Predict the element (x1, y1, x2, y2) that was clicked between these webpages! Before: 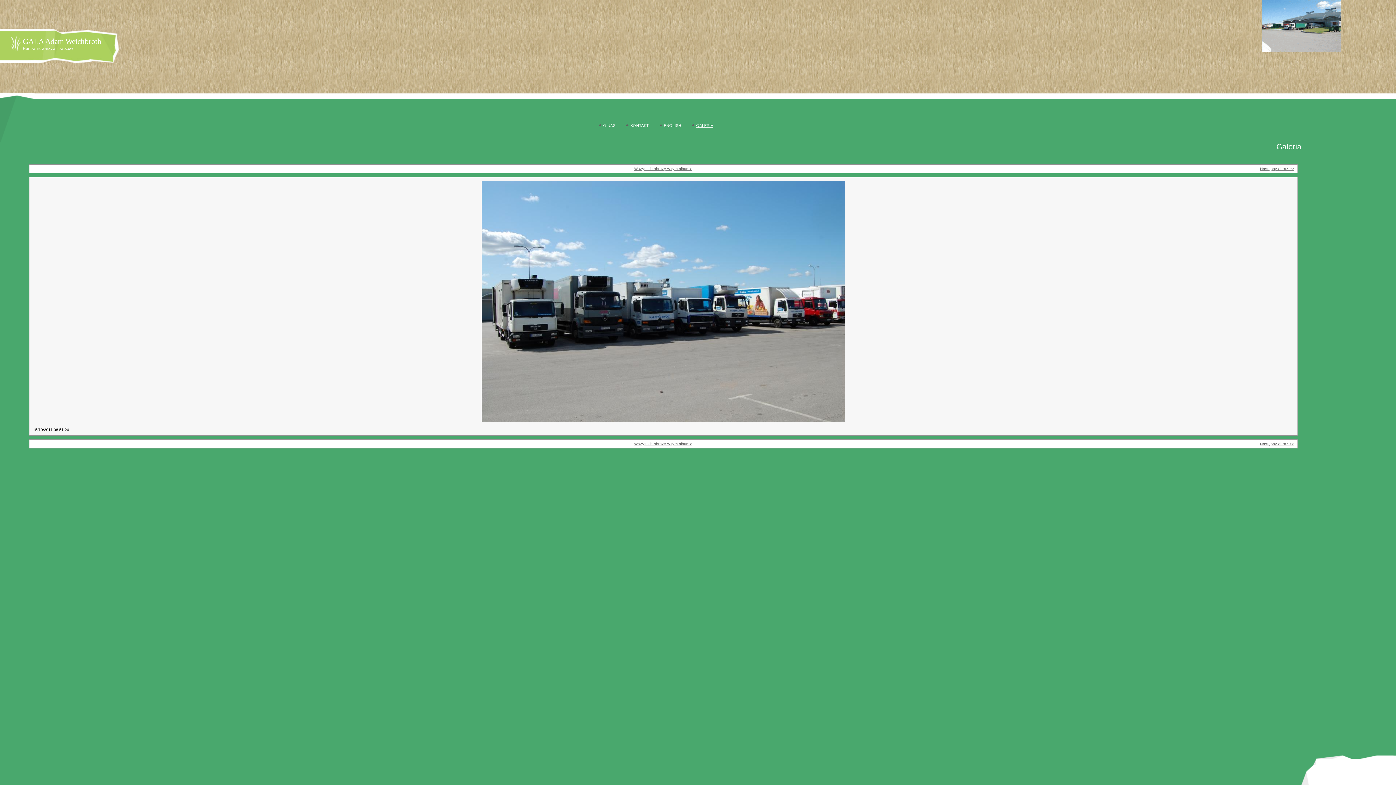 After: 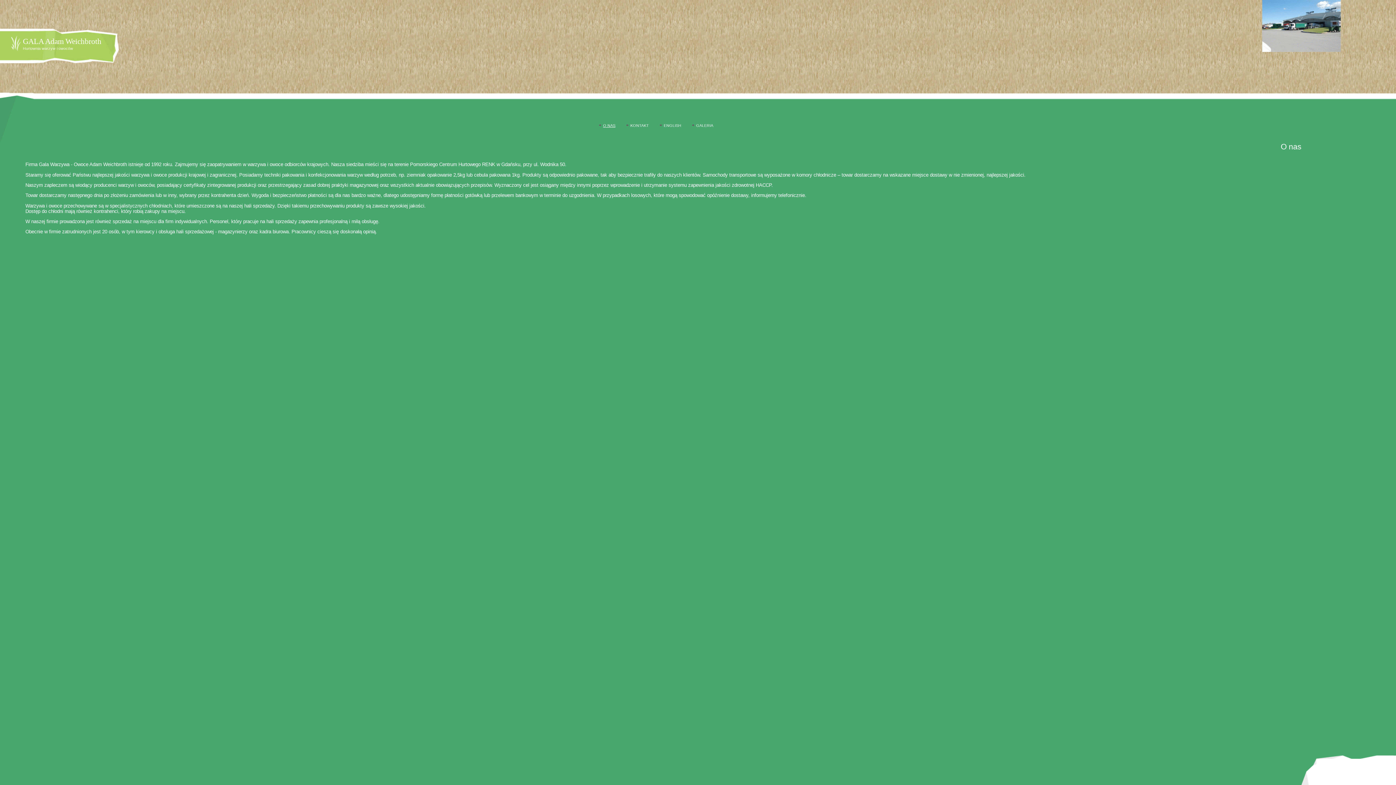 Action: bbox: (10, 46, 22, 52)